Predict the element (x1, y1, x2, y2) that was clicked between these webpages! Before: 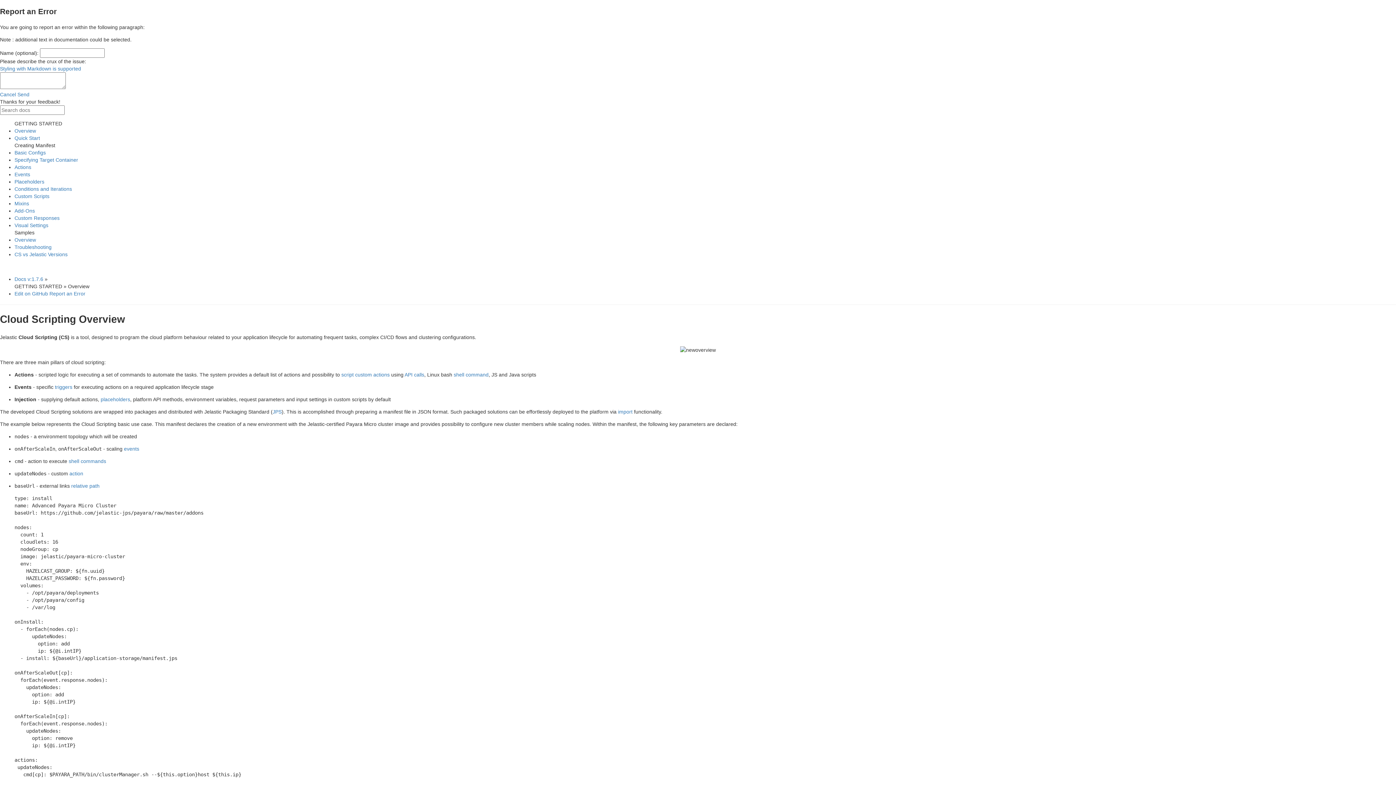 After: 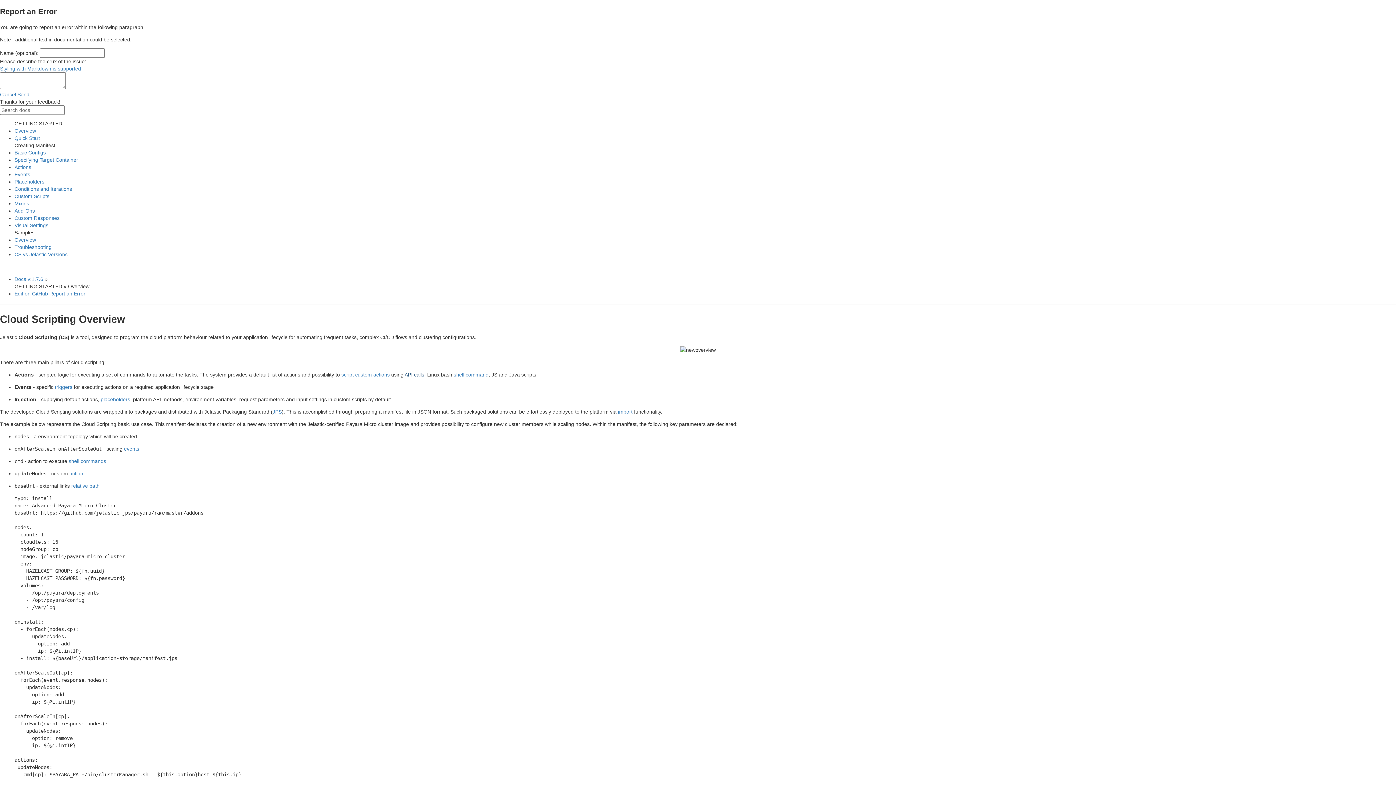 Action: label: API calls bbox: (404, 371, 424, 377)